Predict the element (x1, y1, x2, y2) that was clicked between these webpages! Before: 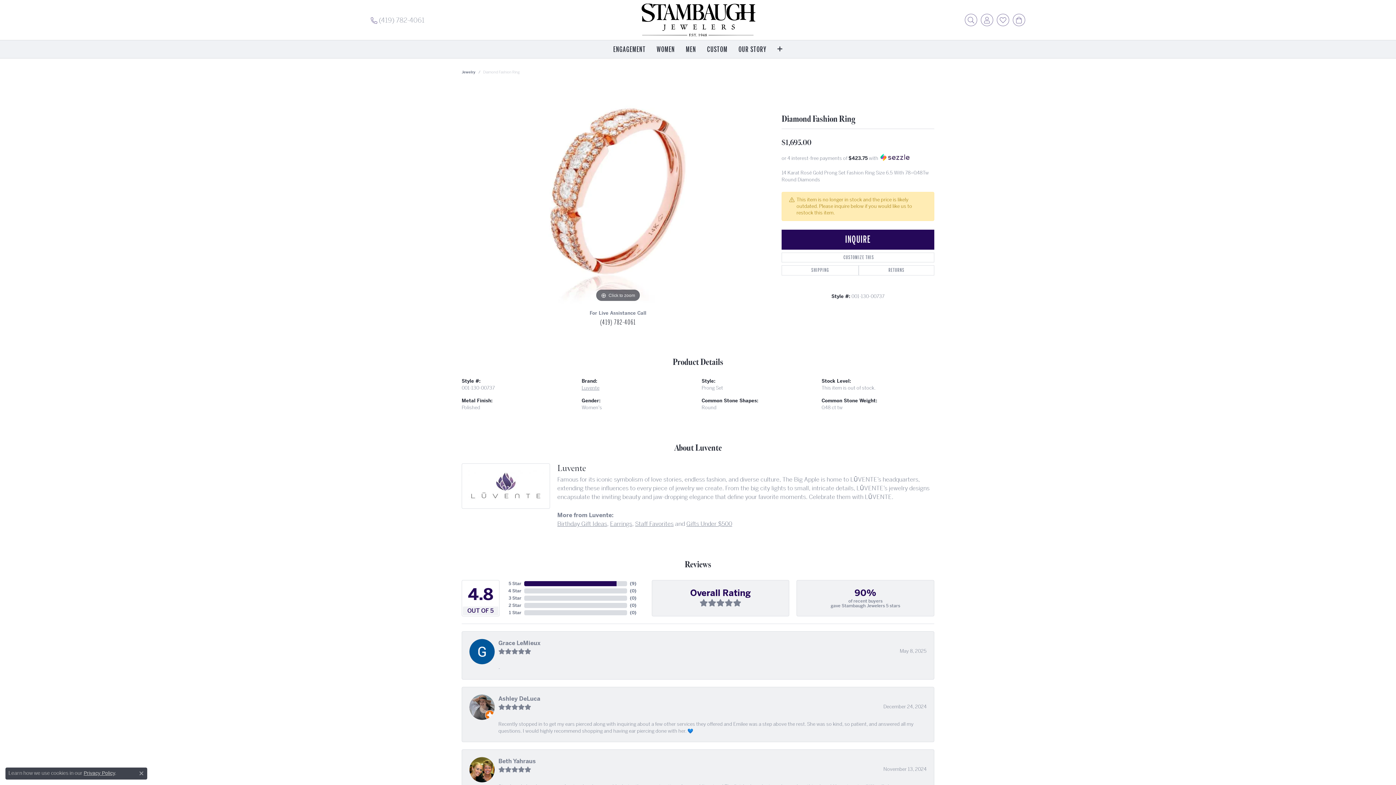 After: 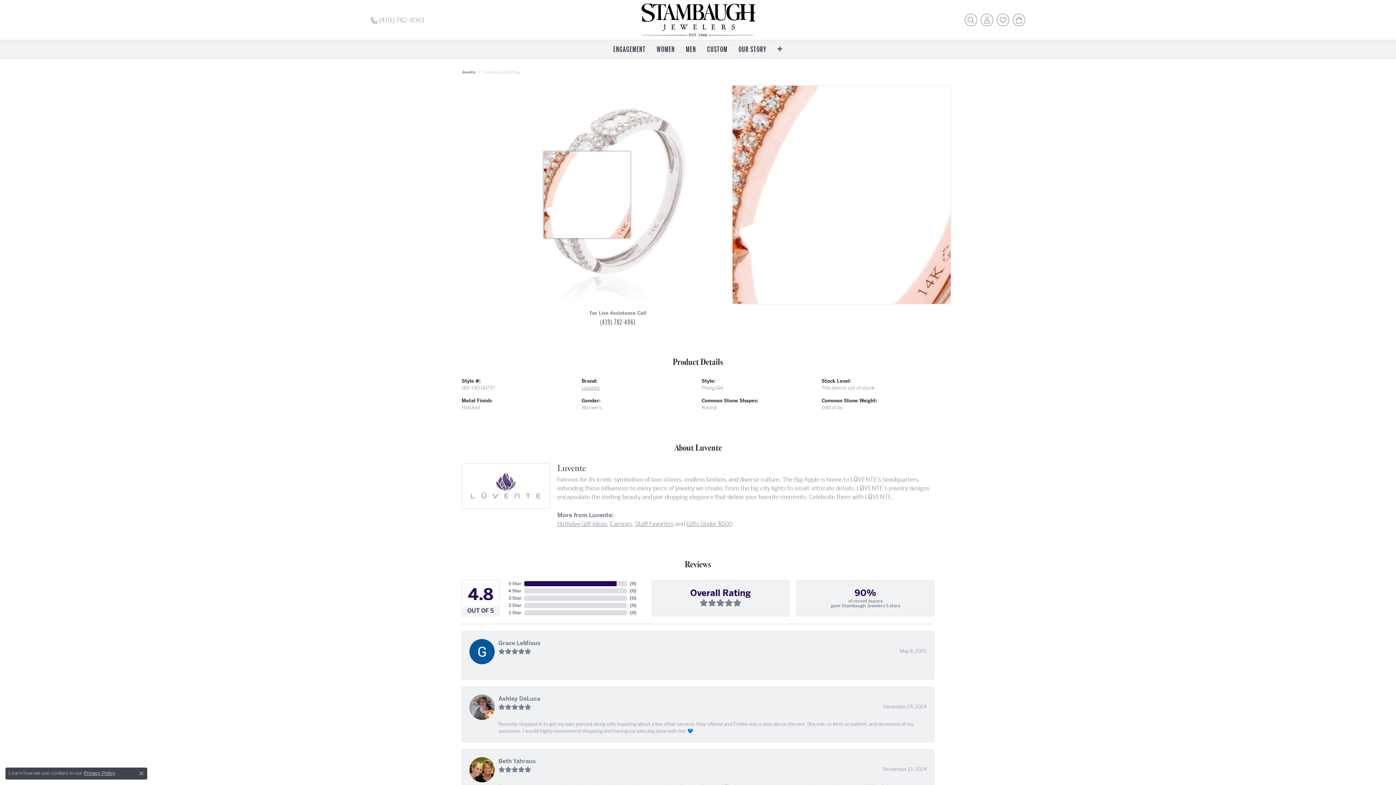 Action: bbox: (478, 85, 758, 304) label: Click to zoom